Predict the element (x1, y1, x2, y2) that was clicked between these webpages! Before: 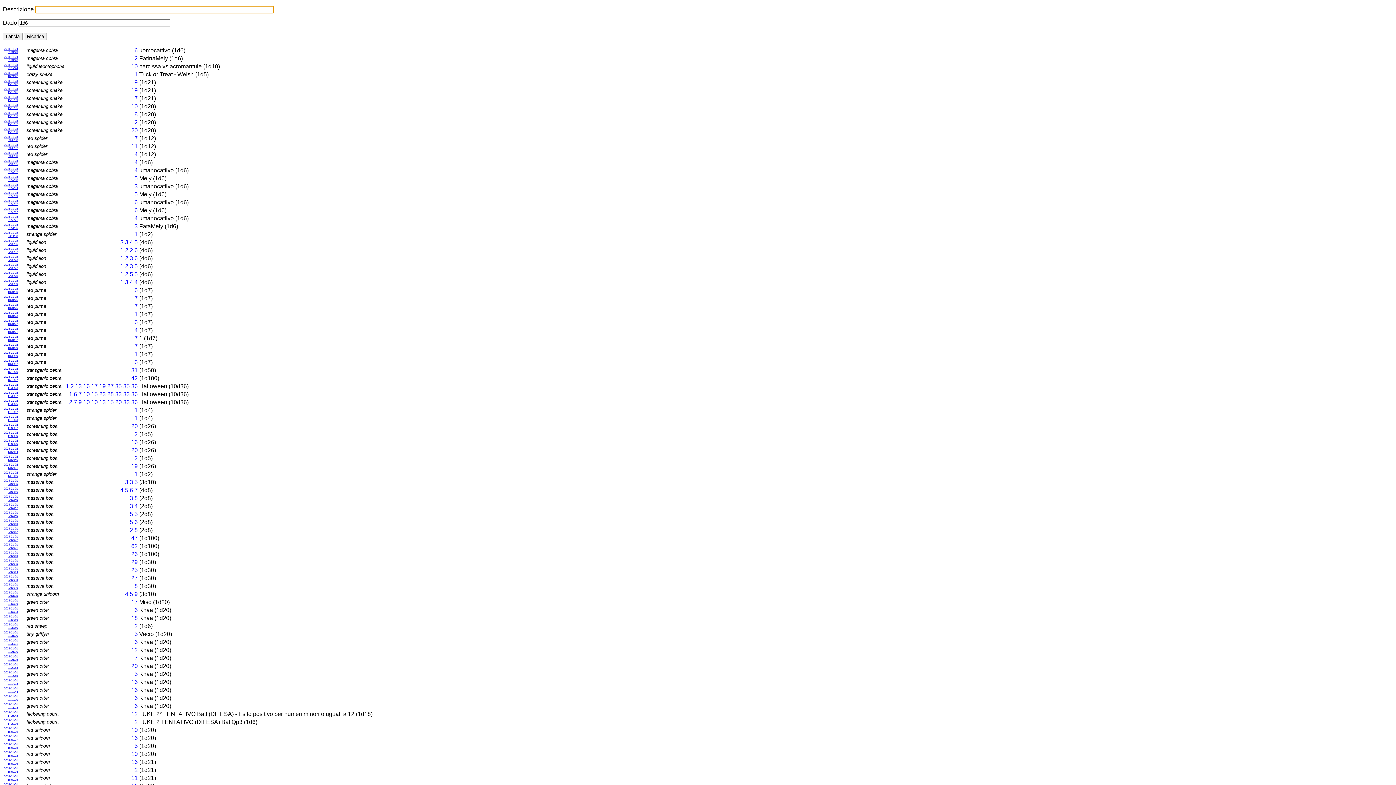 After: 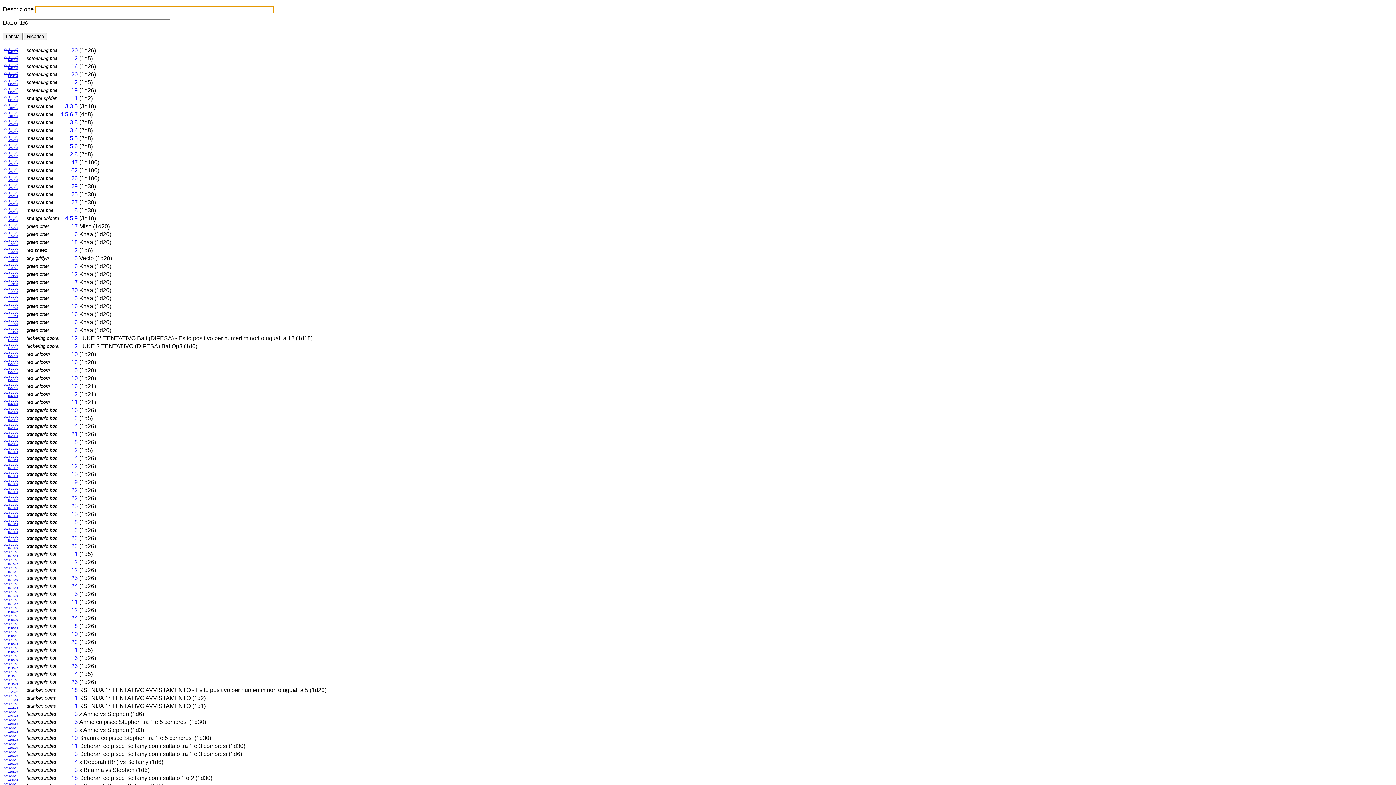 Action: label: 2018-11-02
14:08:17 bbox: (4, 423, 17, 429)